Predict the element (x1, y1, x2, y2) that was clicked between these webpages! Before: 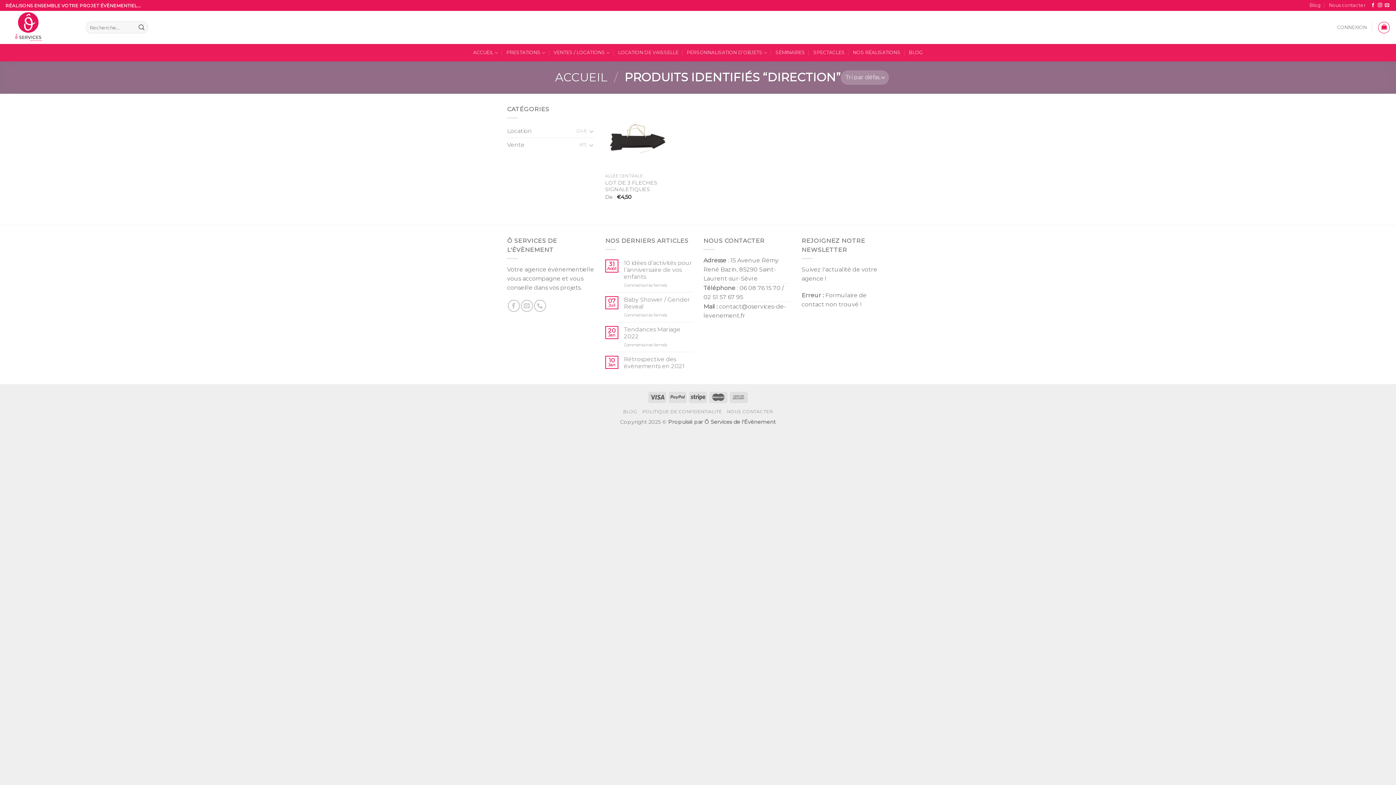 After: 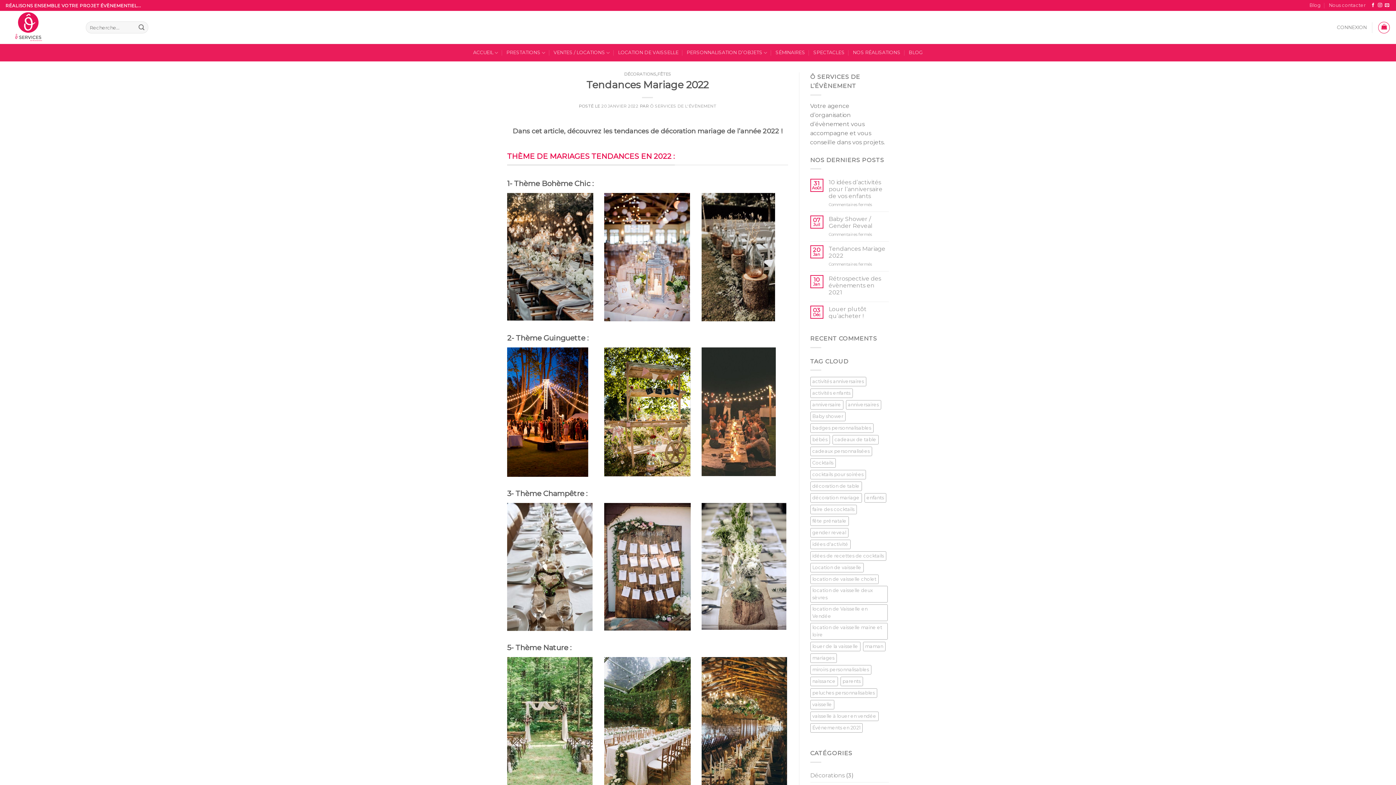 Action: label: Tendances Mariage 2022 bbox: (624, 326, 692, 340)